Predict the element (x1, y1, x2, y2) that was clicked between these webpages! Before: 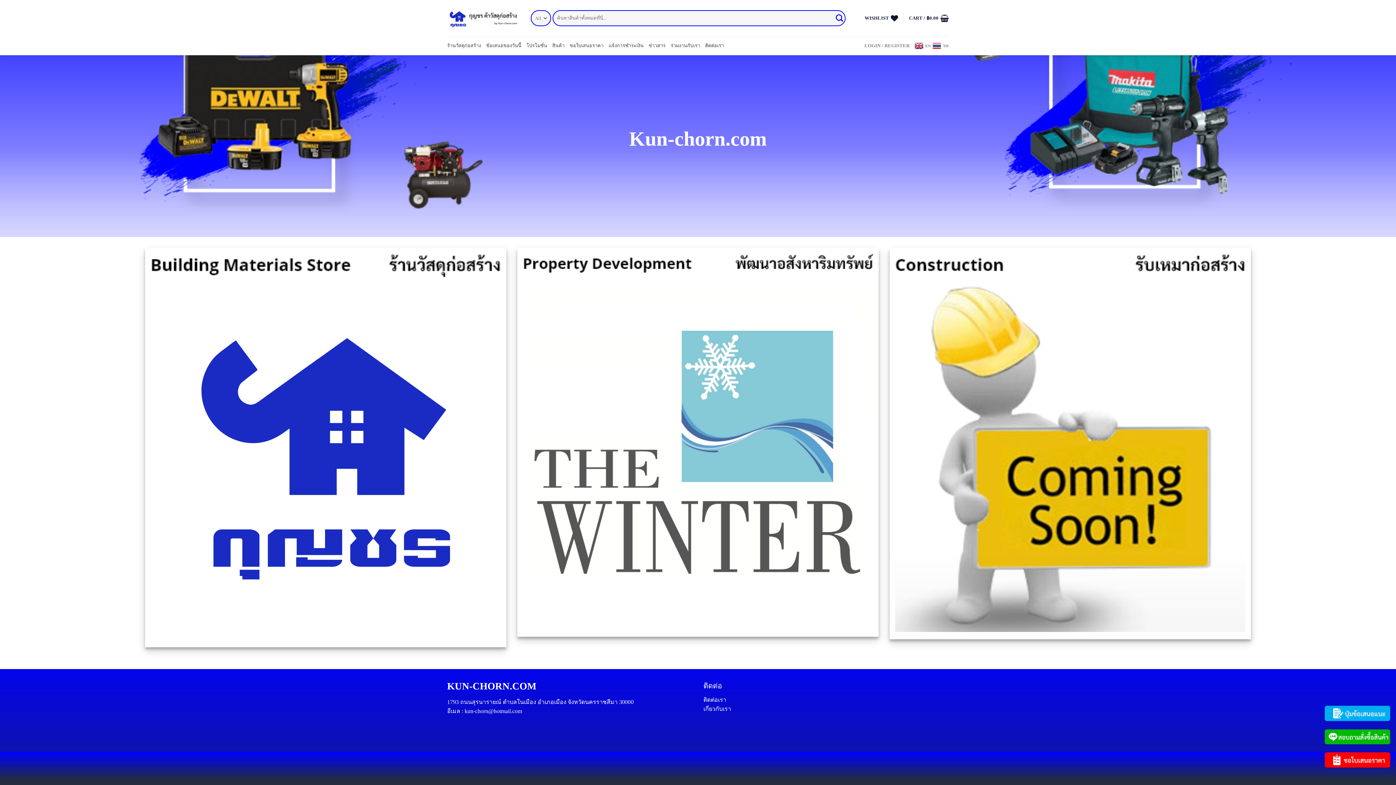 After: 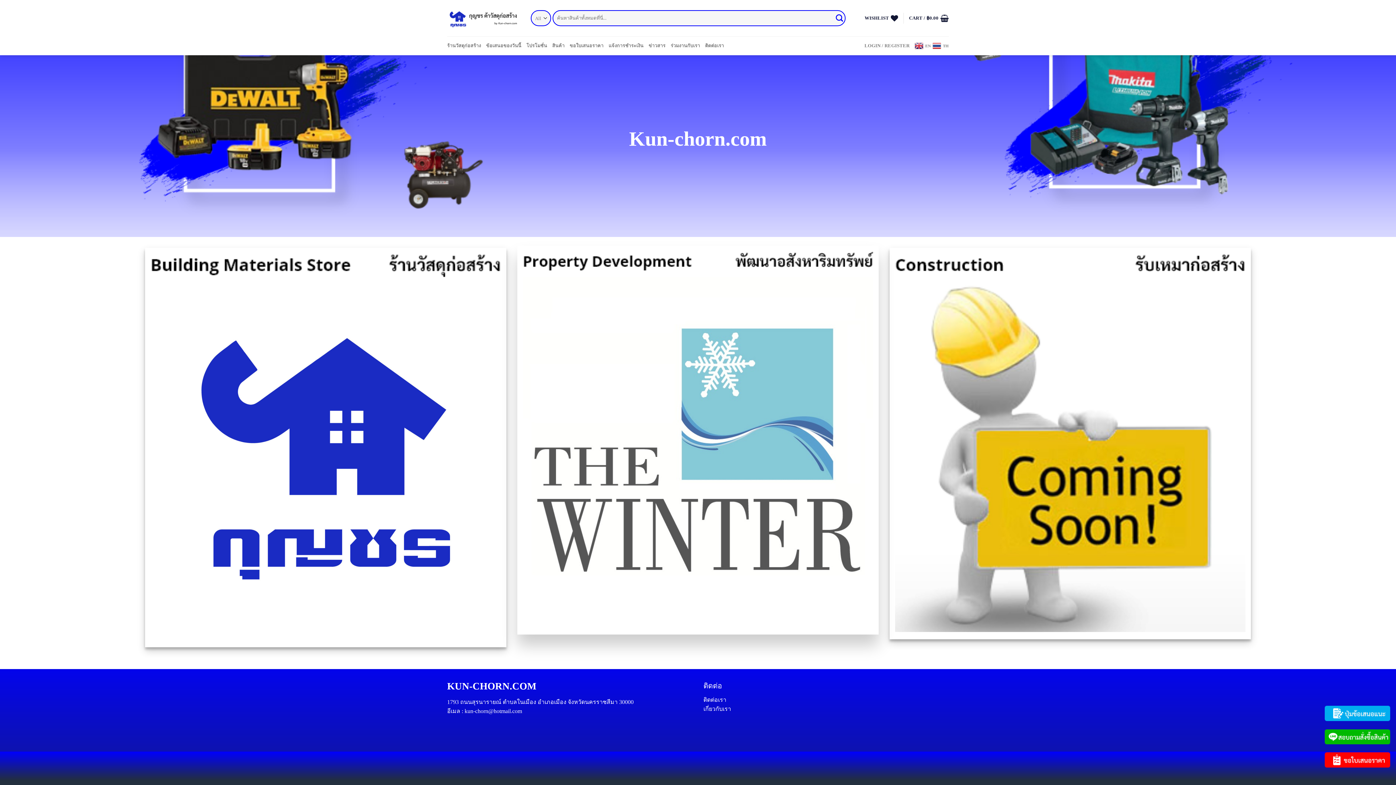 Action: bbox: (522, 279, 873, 629)